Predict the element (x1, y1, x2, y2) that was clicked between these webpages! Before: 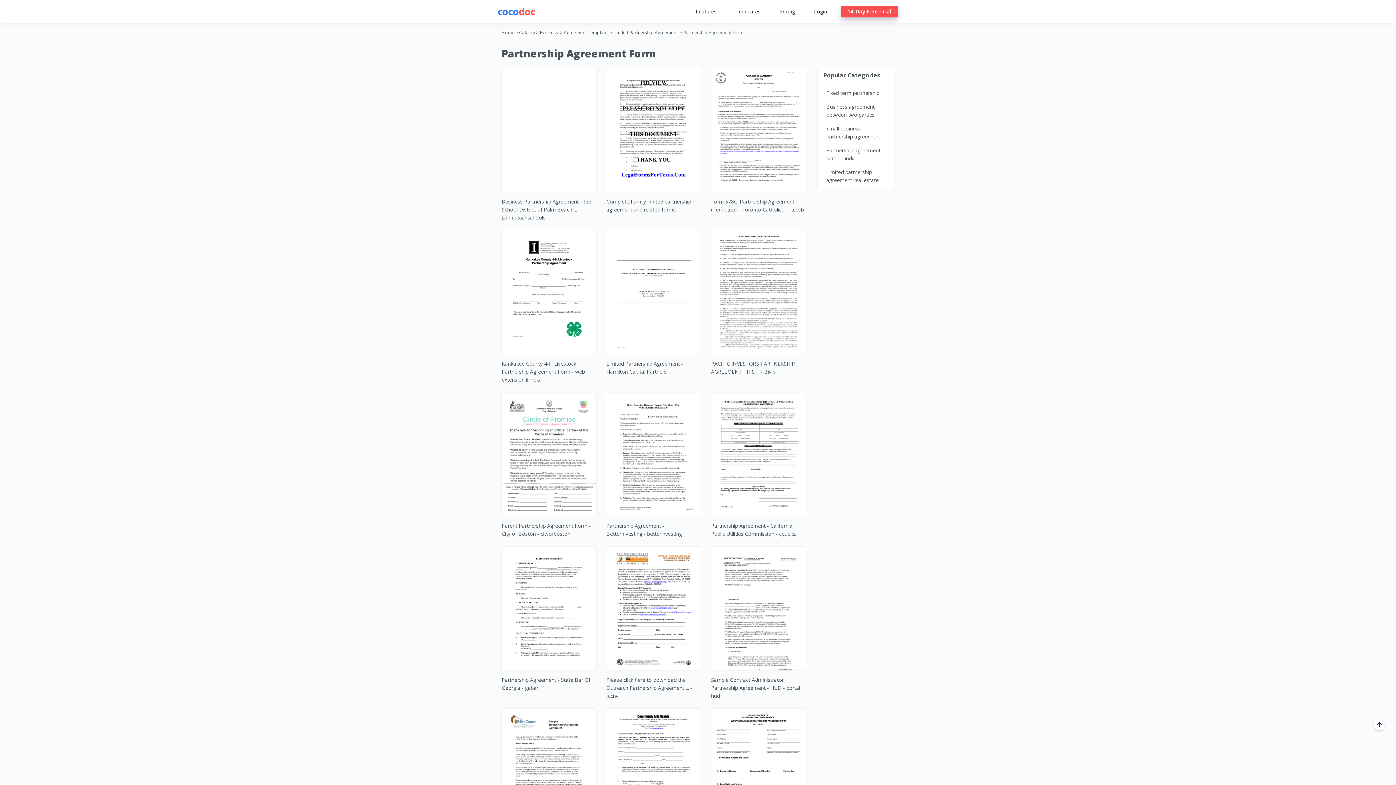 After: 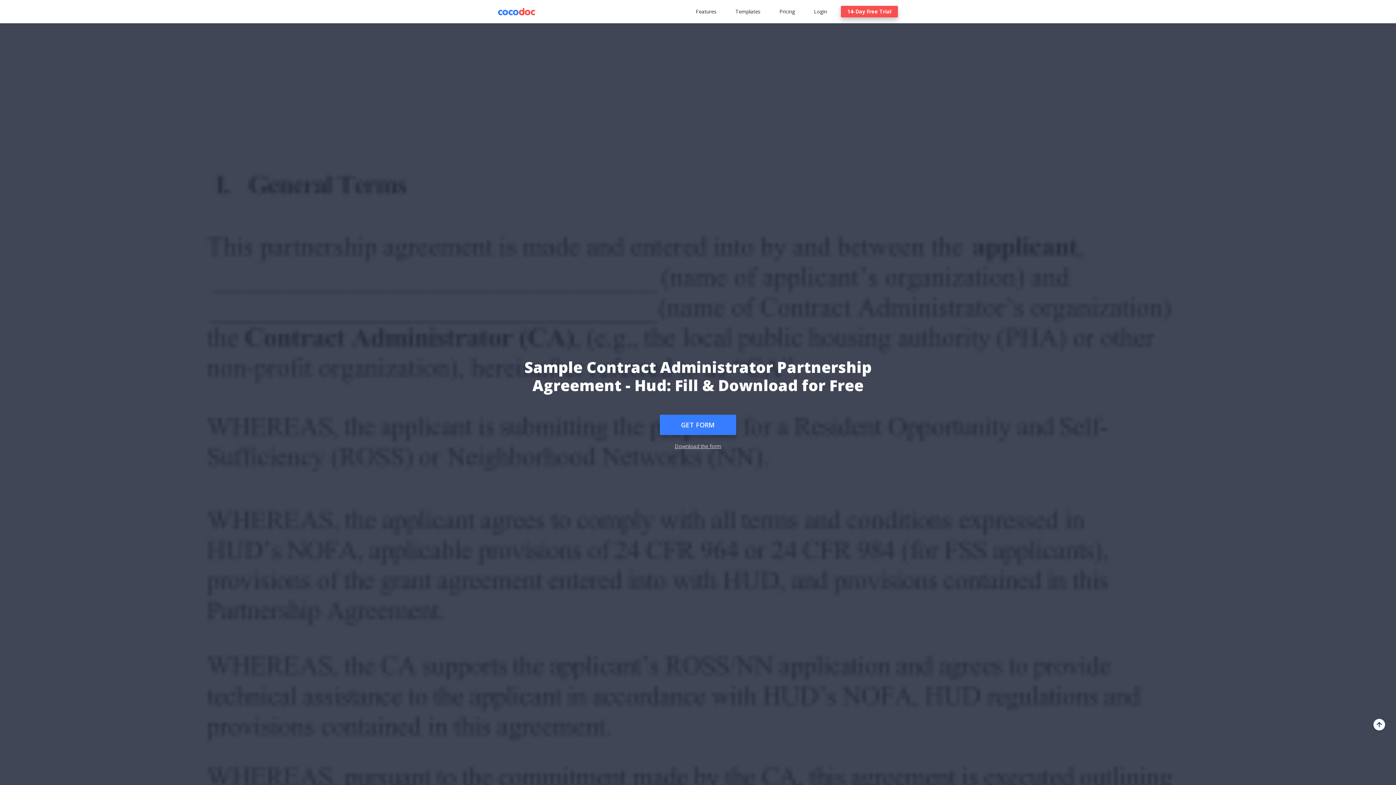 Action: label: Sample Contract Administrator Partnership Agreement - HUD - portal hud bbox: (711, 676, 800, 699)